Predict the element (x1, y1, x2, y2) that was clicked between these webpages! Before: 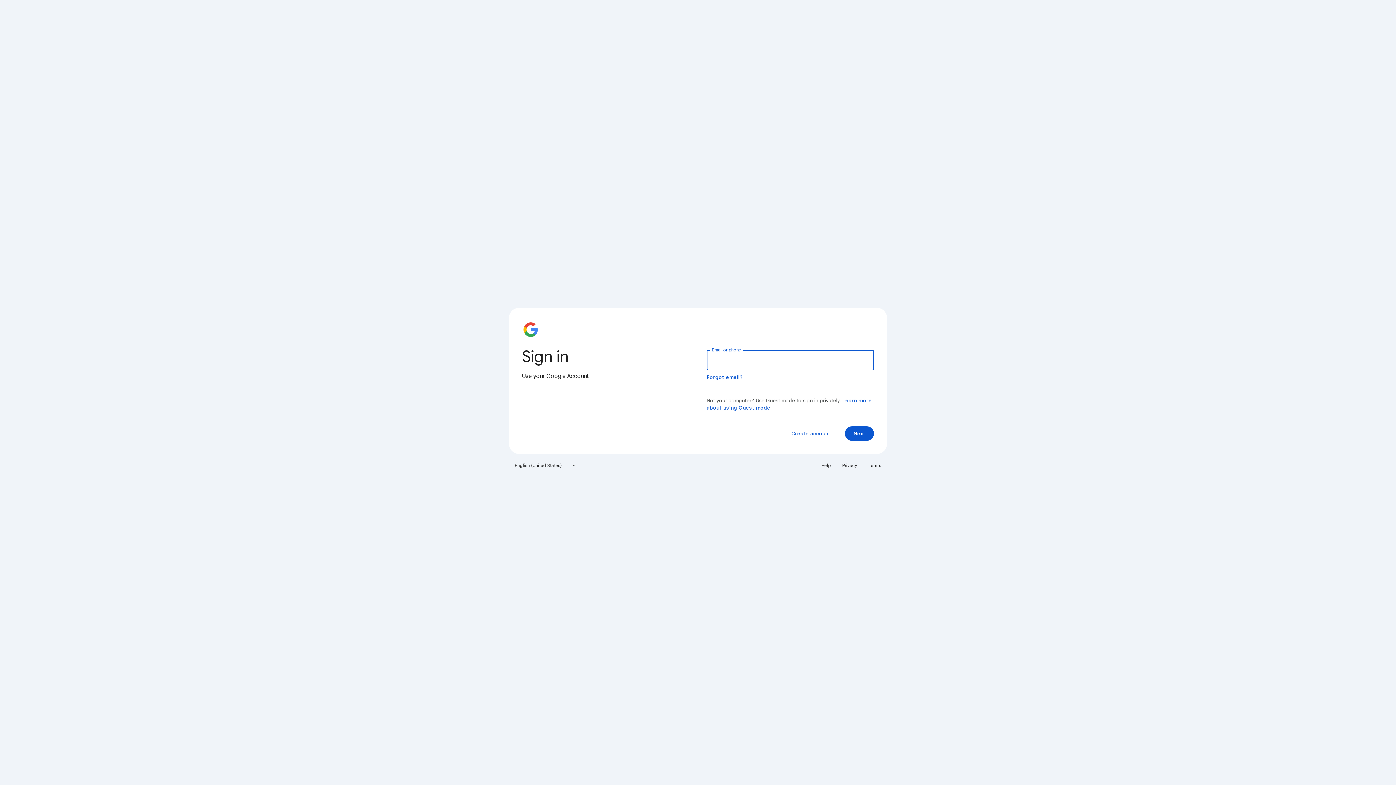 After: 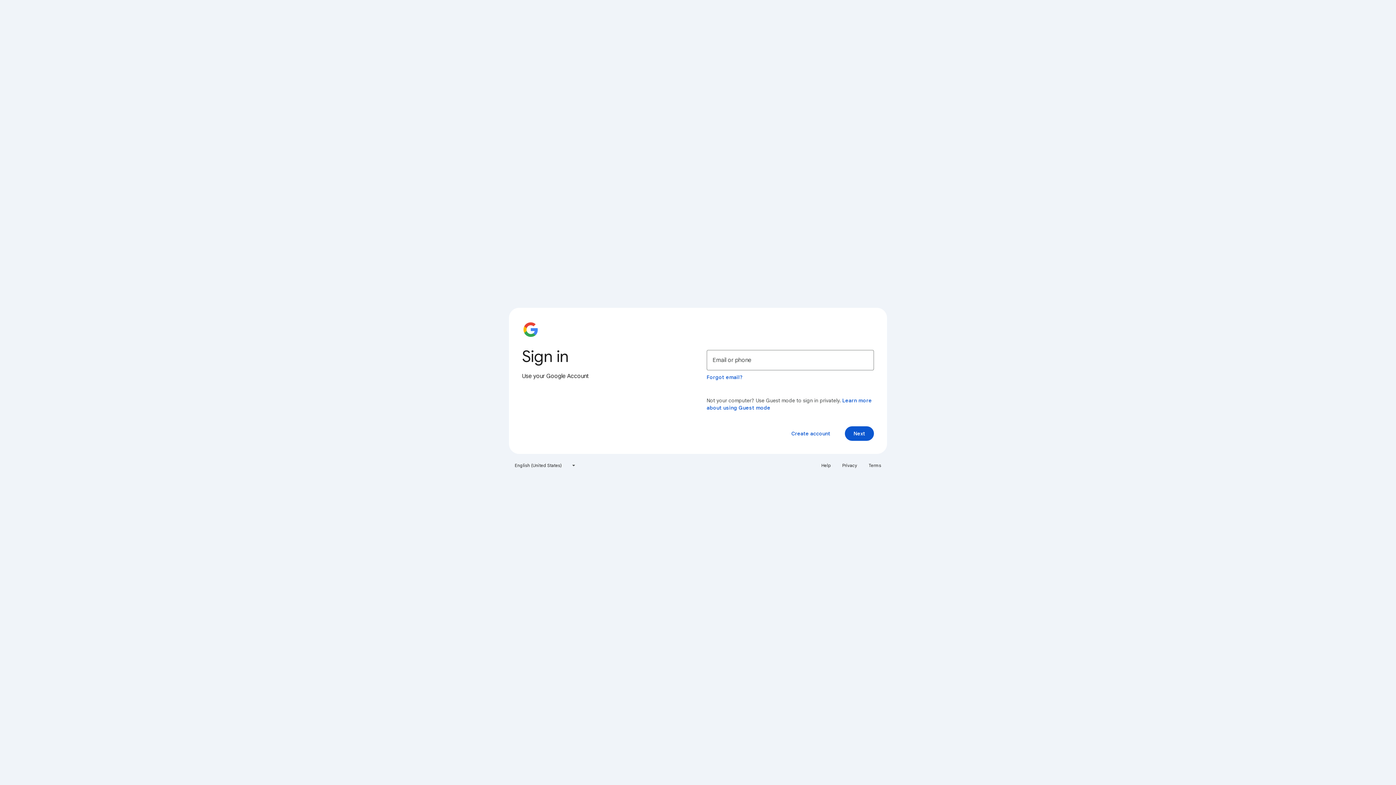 Action: label: Help bbox: (817, 460, 835, 471)